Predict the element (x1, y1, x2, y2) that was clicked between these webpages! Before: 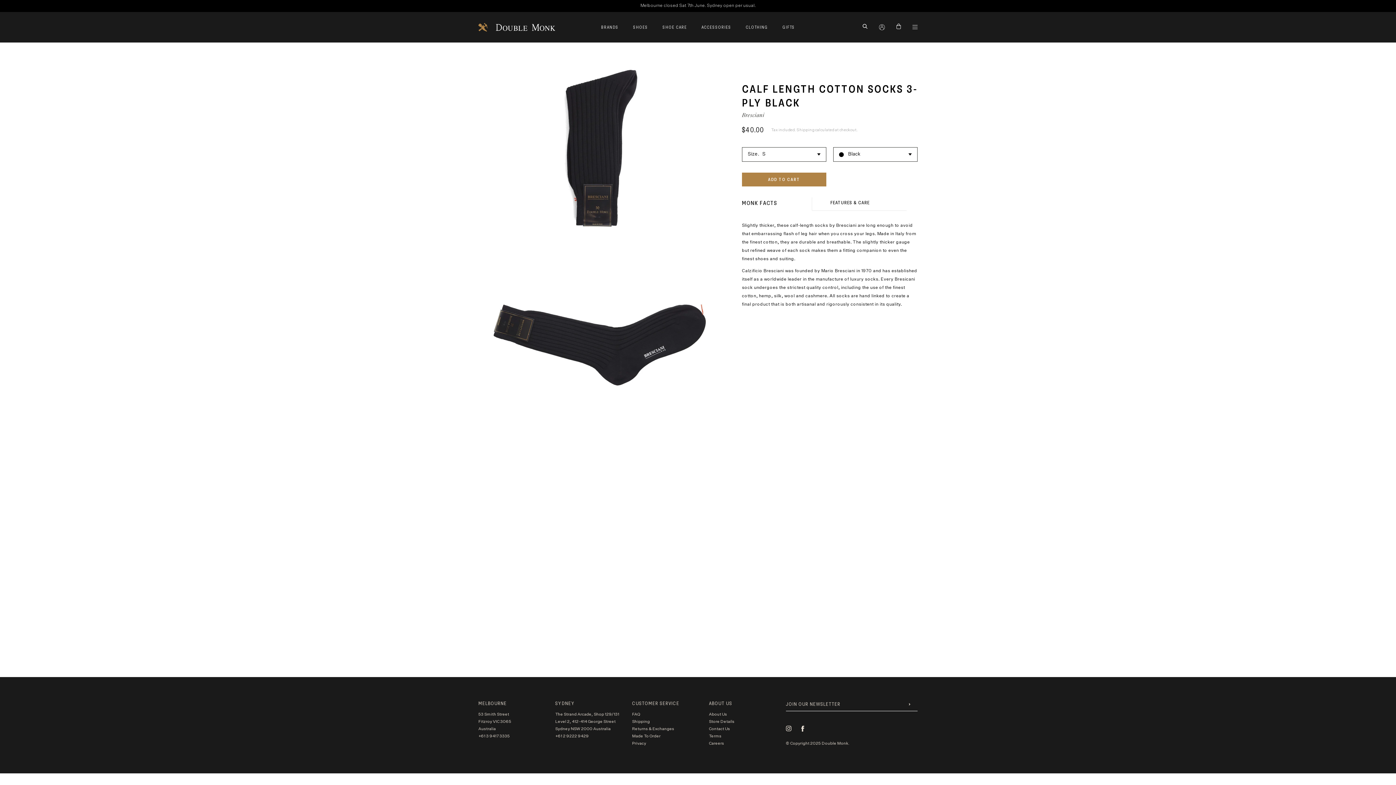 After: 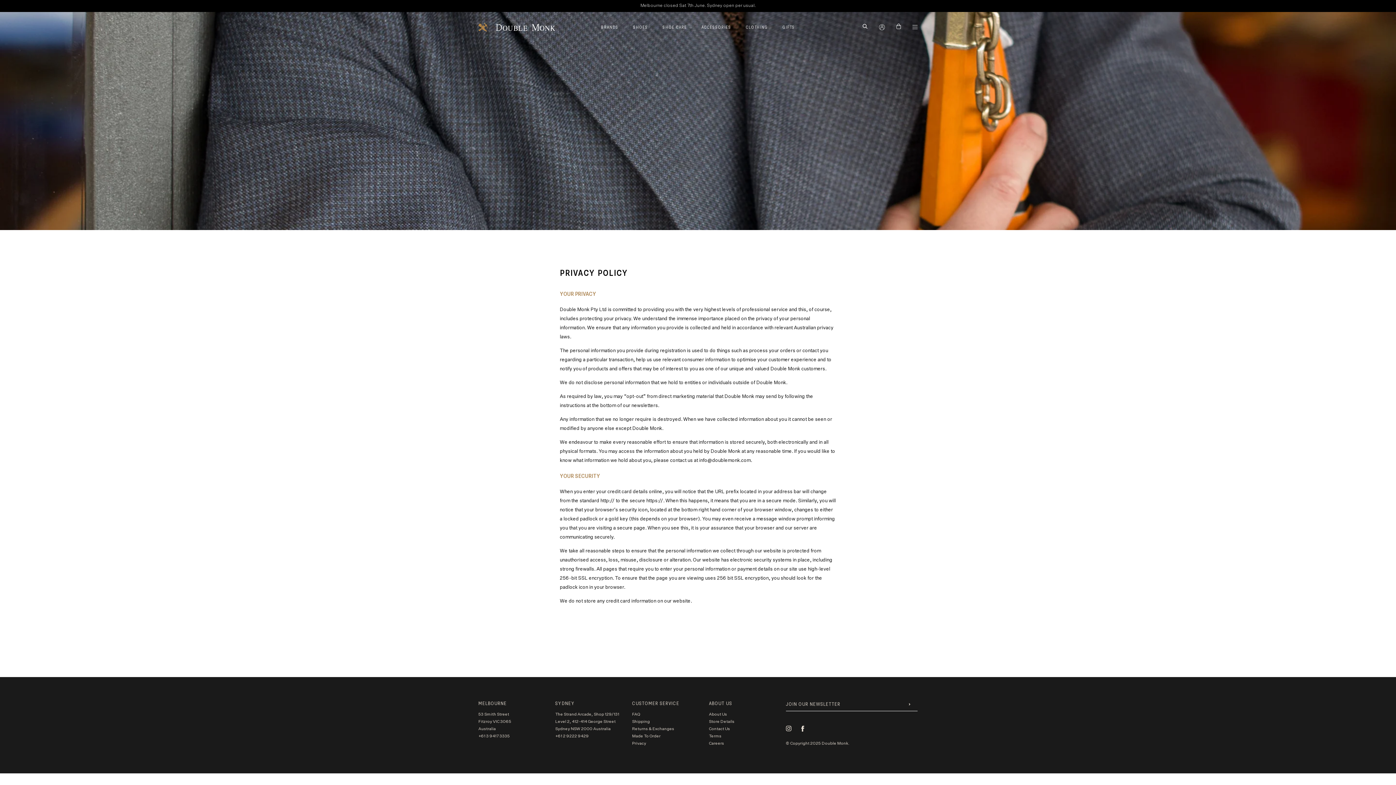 Action: label: Privacy bbox: (632, 741, 646, 745)